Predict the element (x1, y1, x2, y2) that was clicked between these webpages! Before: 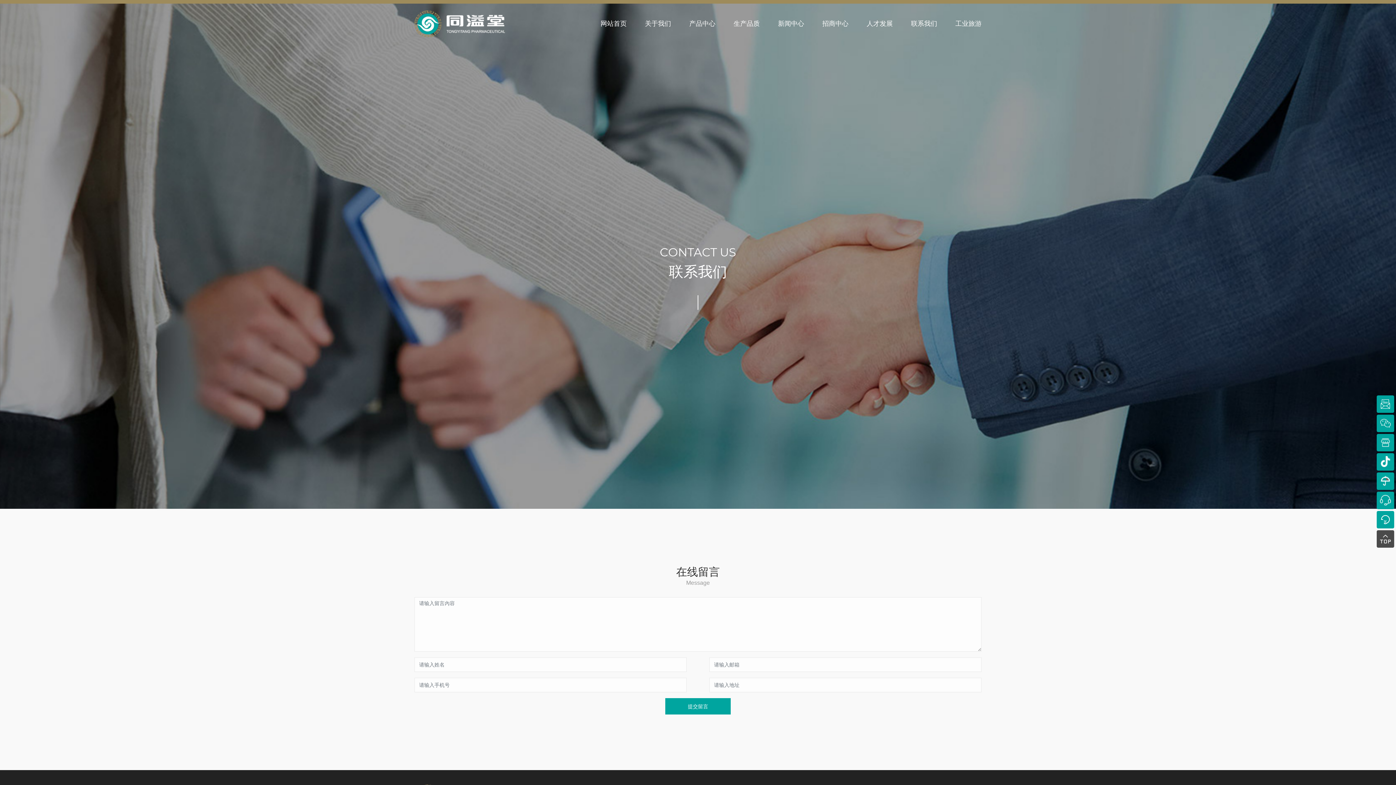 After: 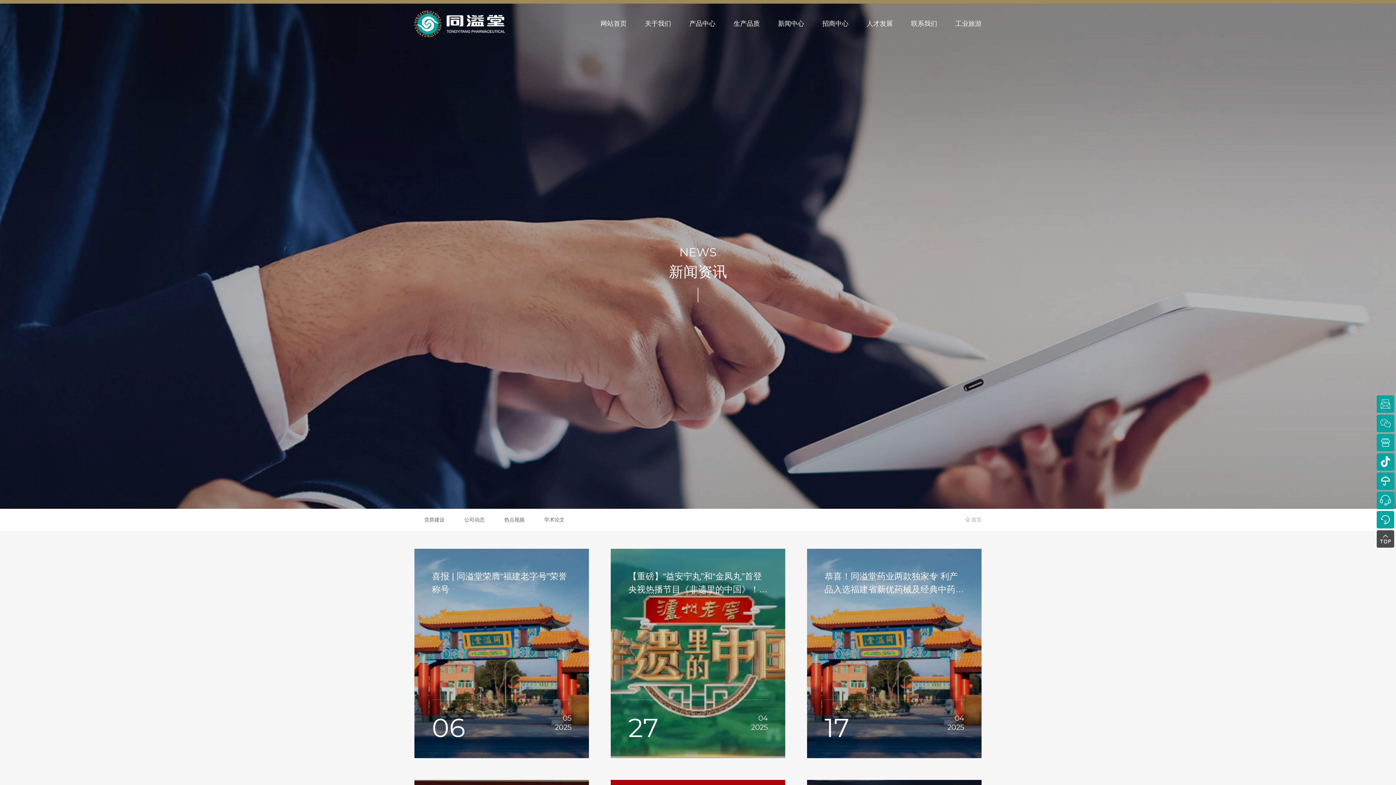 Action: label: 新闻中心 bbox: (778, 16, 804, 30)